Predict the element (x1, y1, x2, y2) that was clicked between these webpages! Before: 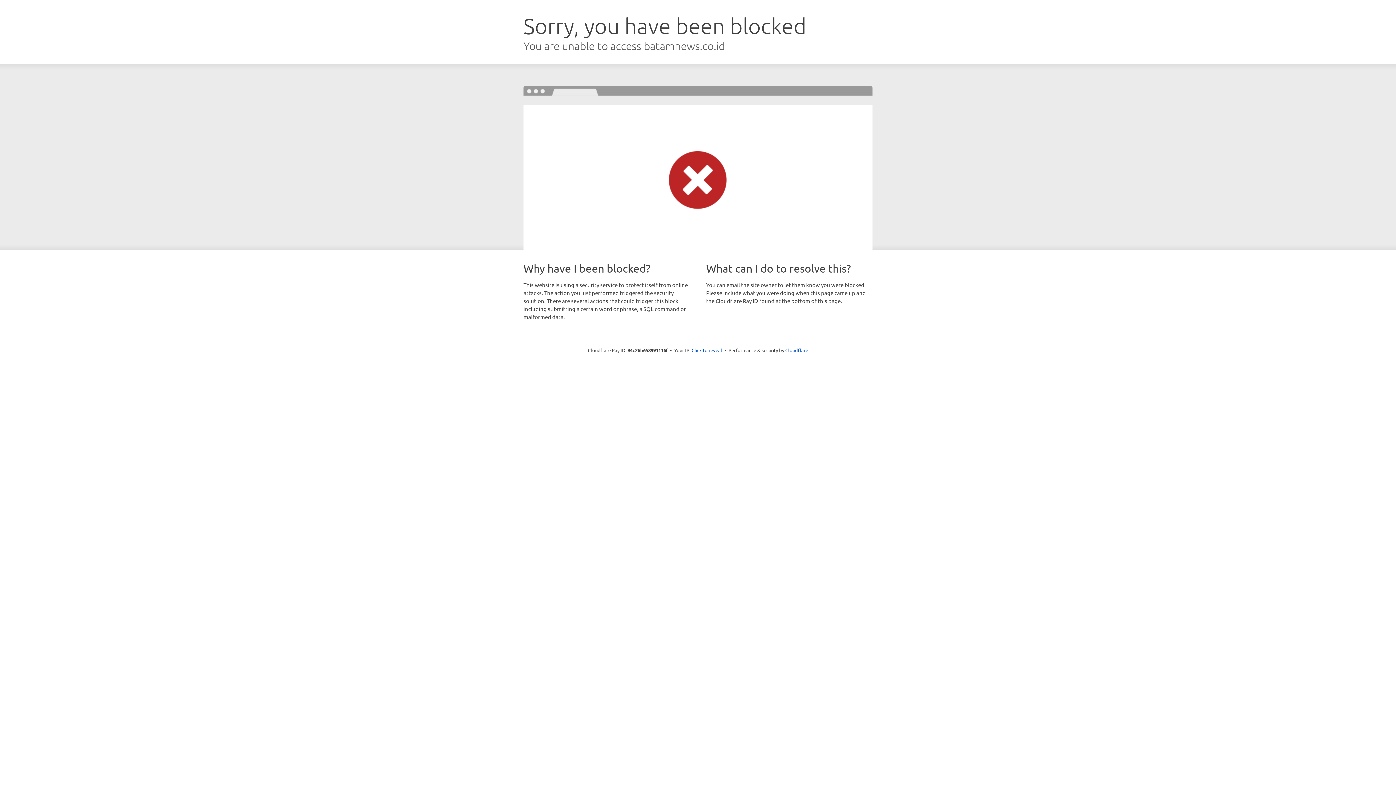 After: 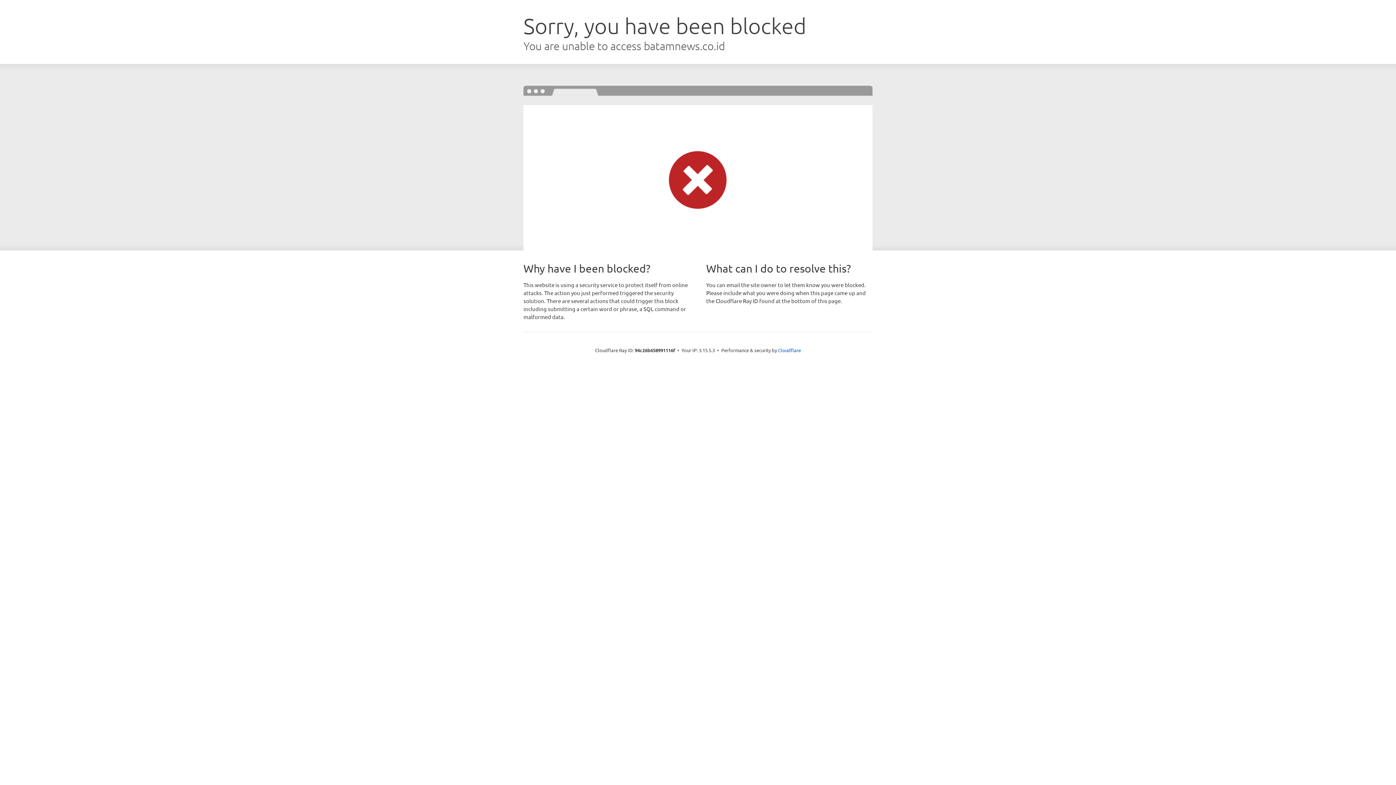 Action: bbox: (691, 346, 722, 353) label: Click to reveal